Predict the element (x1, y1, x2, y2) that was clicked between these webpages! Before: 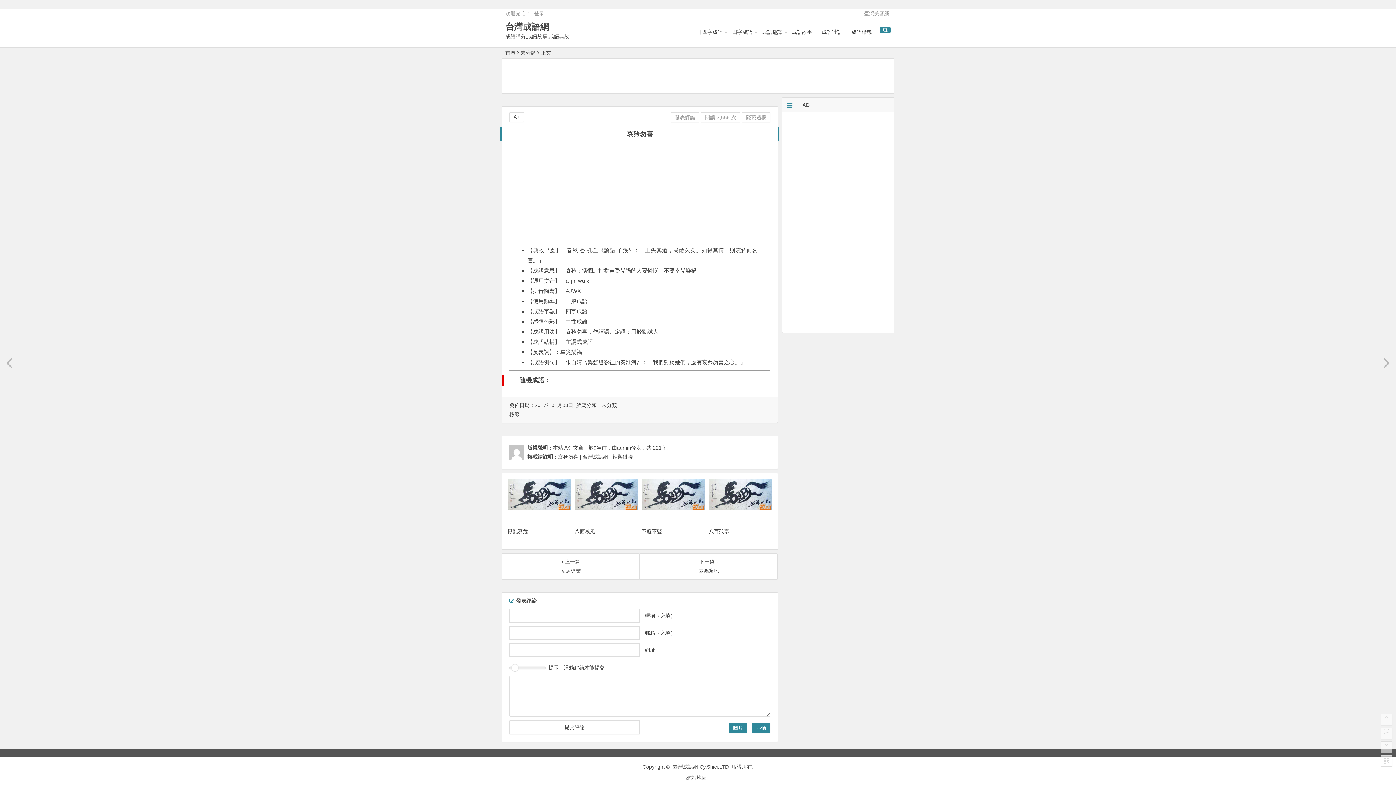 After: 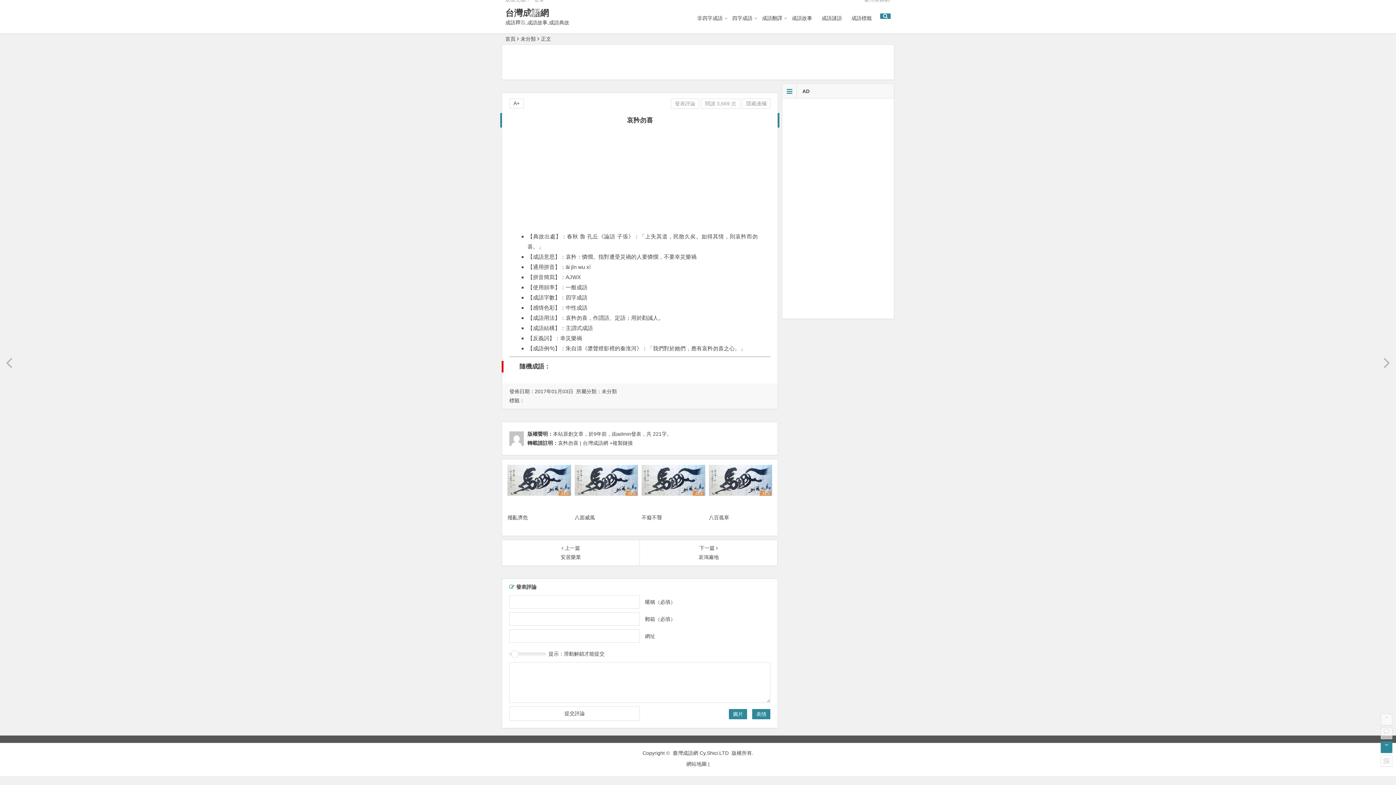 Action: bbox: (1381, 741, 1392, 753)